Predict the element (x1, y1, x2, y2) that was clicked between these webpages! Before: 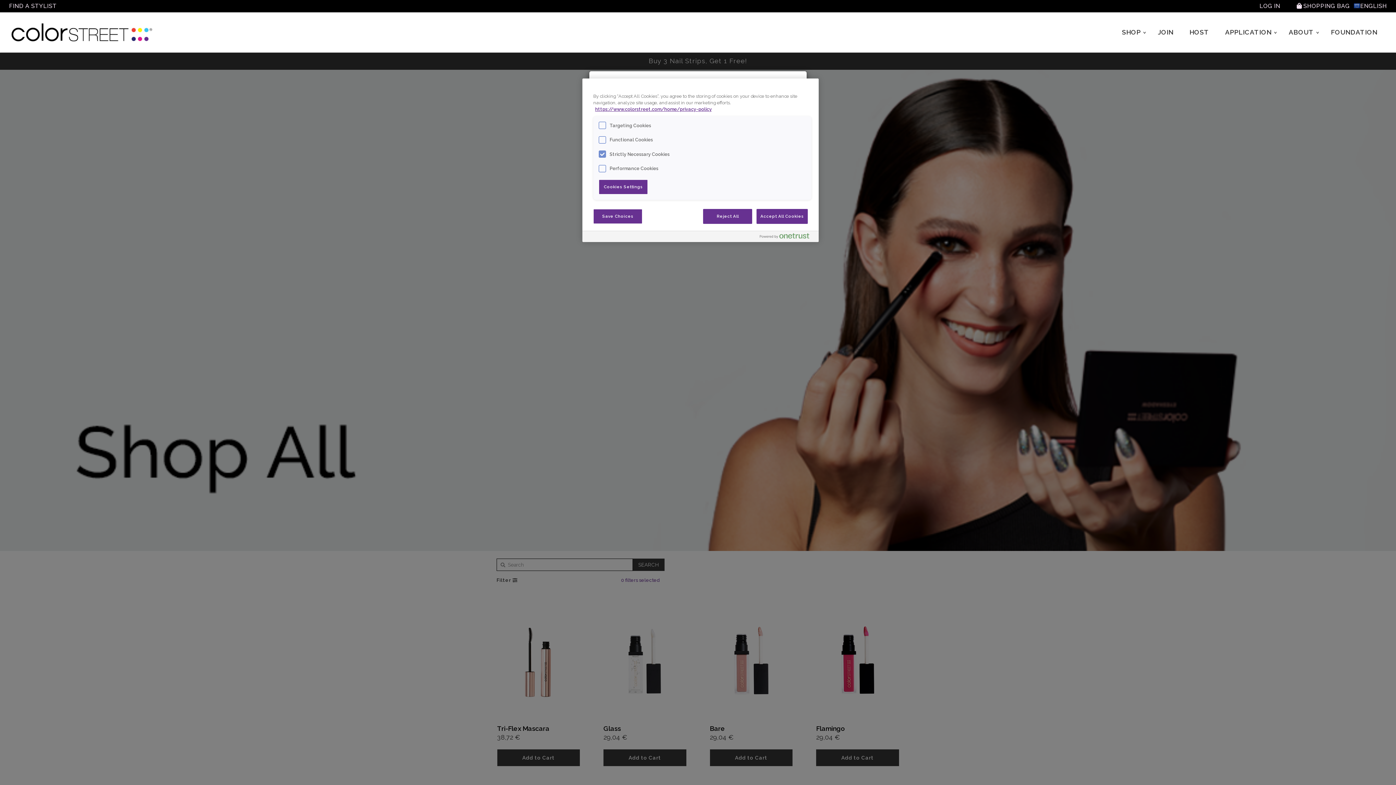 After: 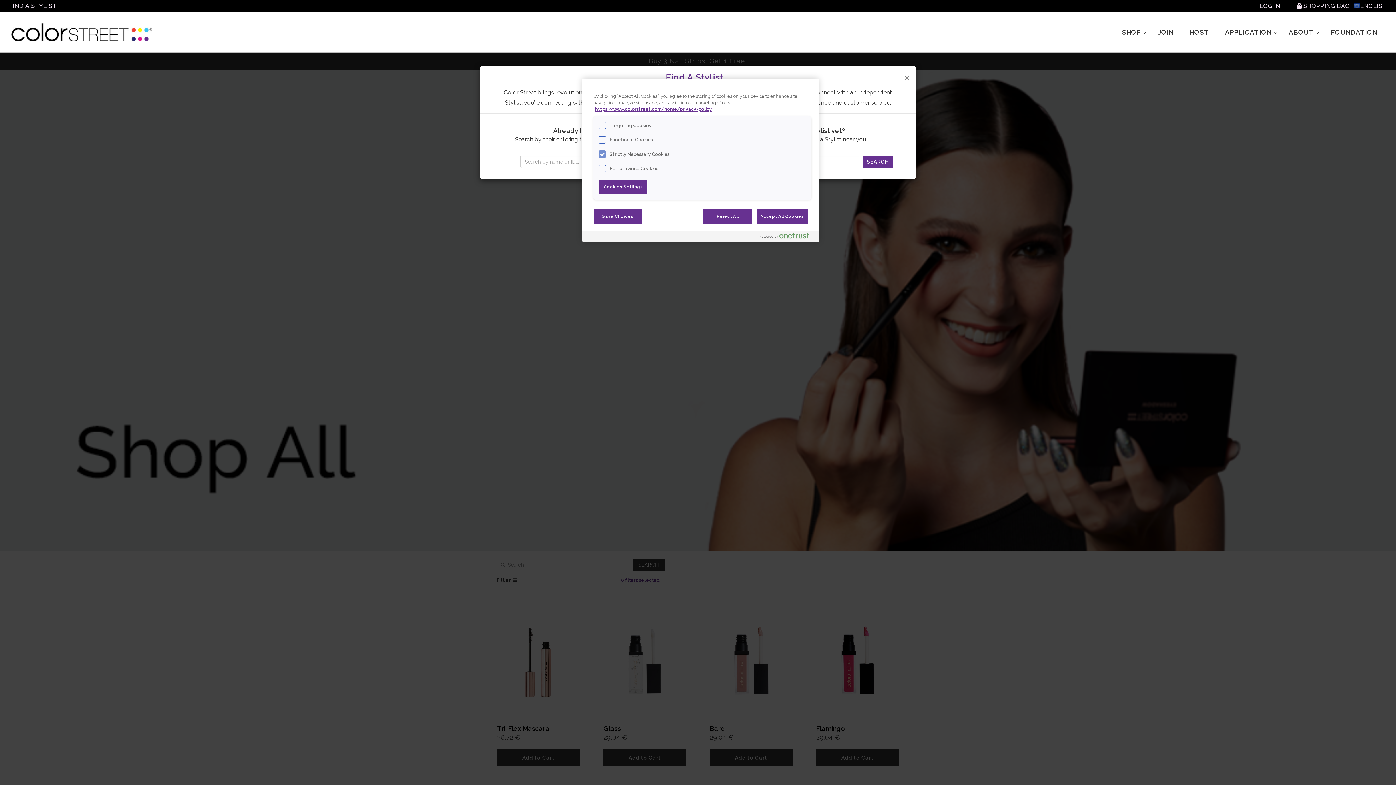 Action: label: FIND A STYLIST bbox: (9, 2, 56, 9)